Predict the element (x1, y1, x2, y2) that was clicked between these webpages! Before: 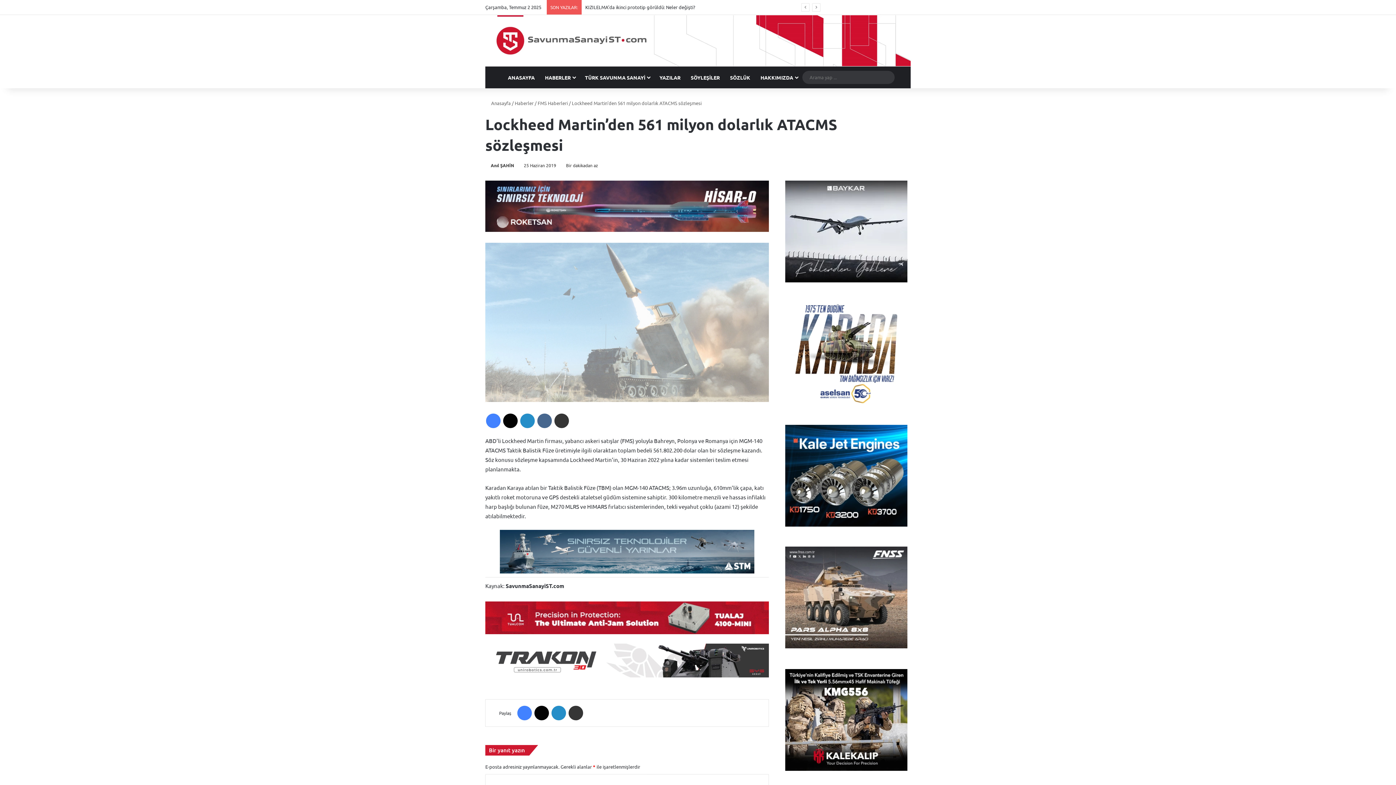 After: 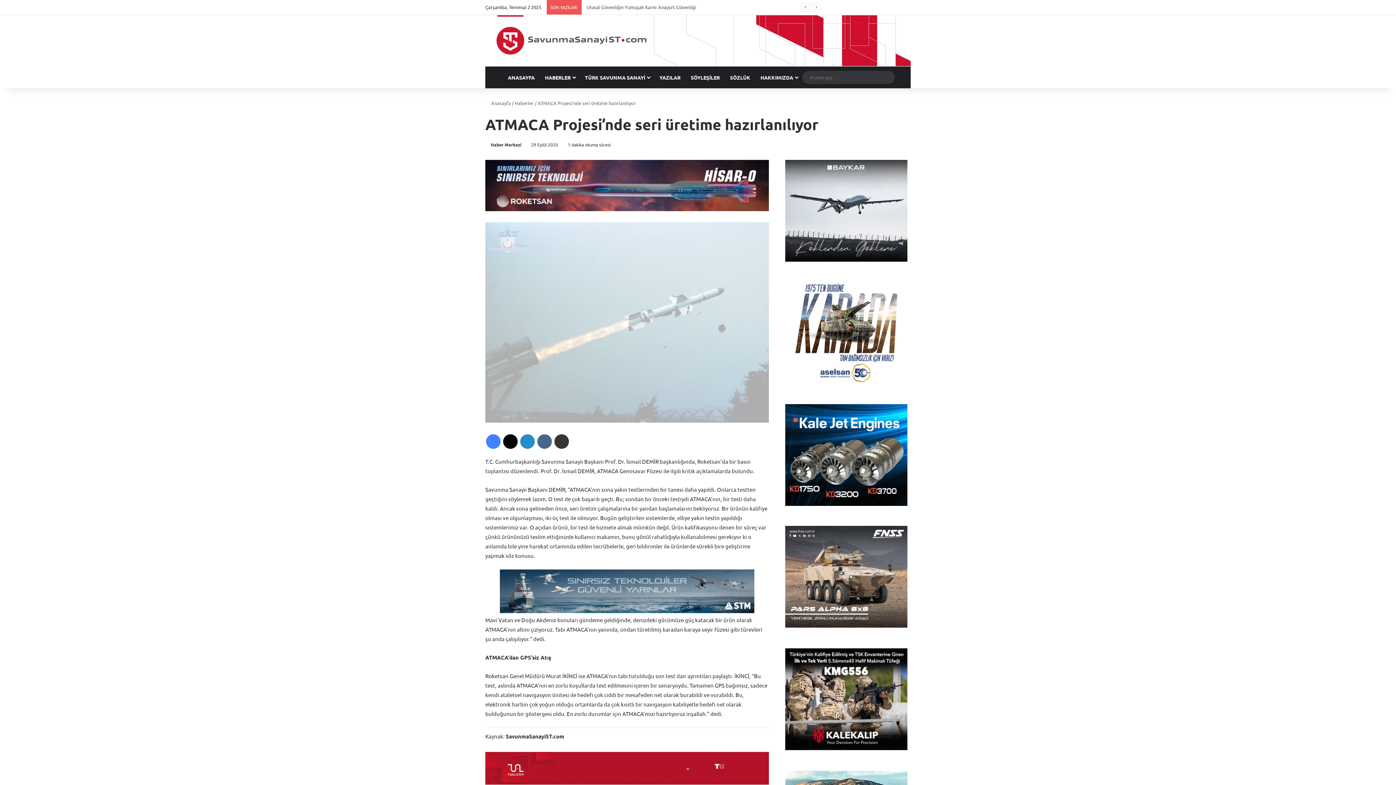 Action: bbox: (900, 0, 910, 14) label: Rastgele Makale